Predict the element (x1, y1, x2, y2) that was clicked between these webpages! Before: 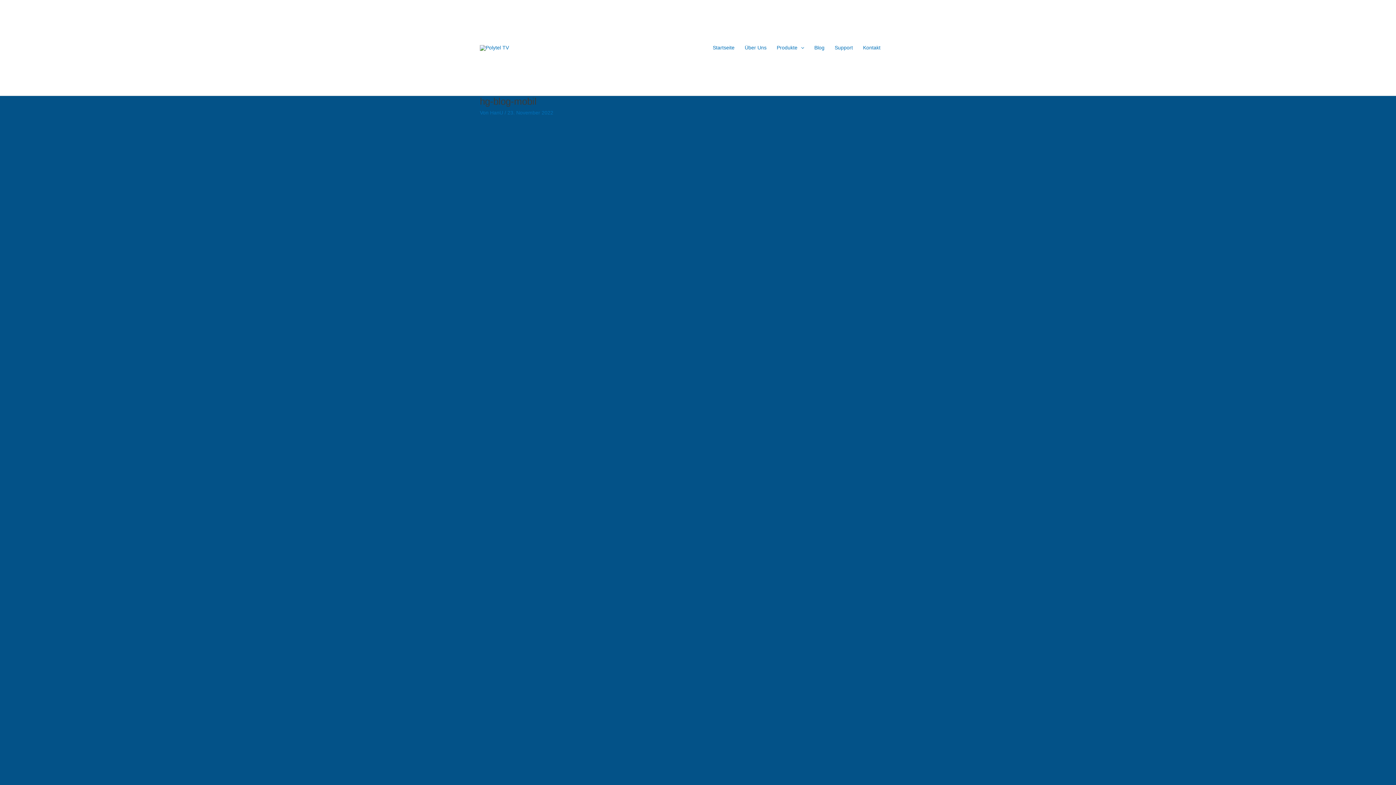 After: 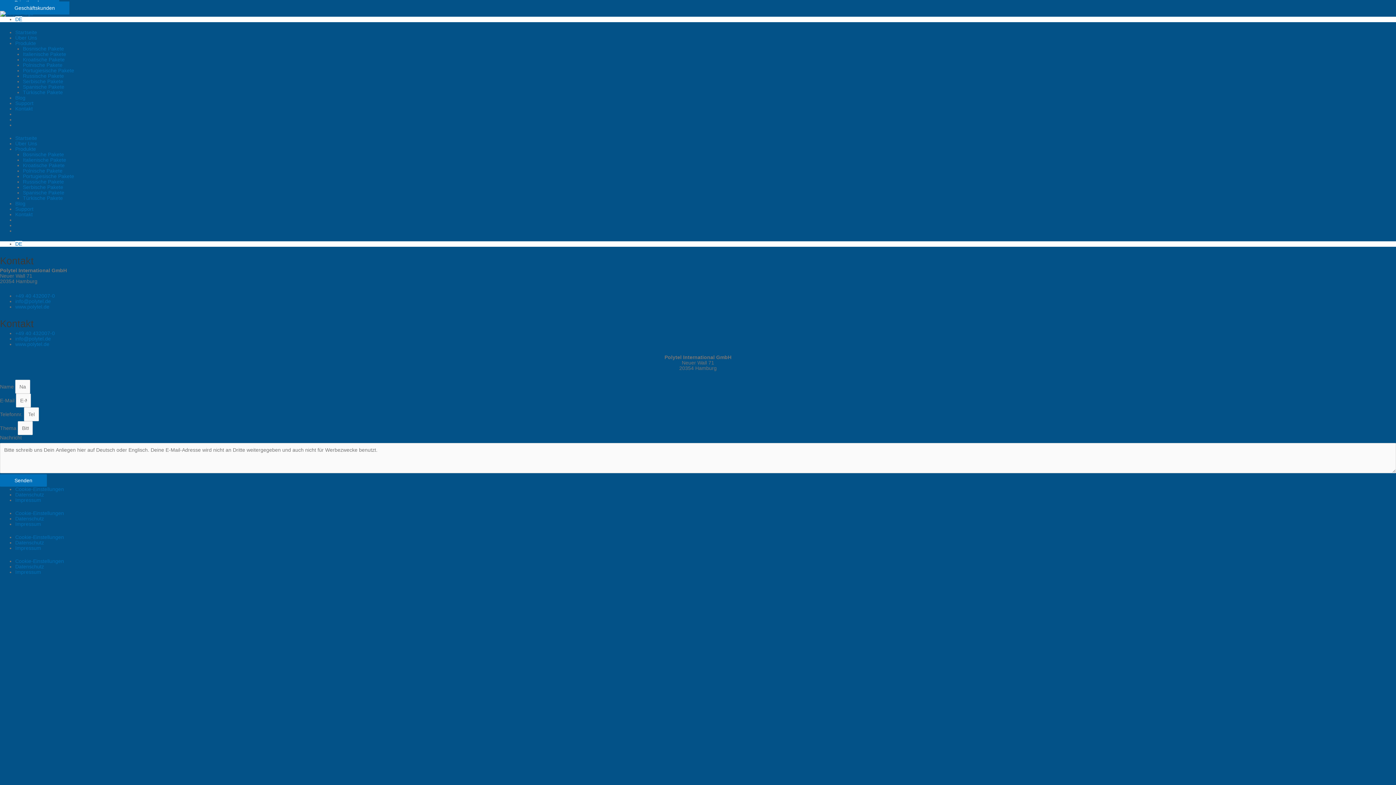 Action: label: Kontakt bbox: (858, 0, 885, 95)